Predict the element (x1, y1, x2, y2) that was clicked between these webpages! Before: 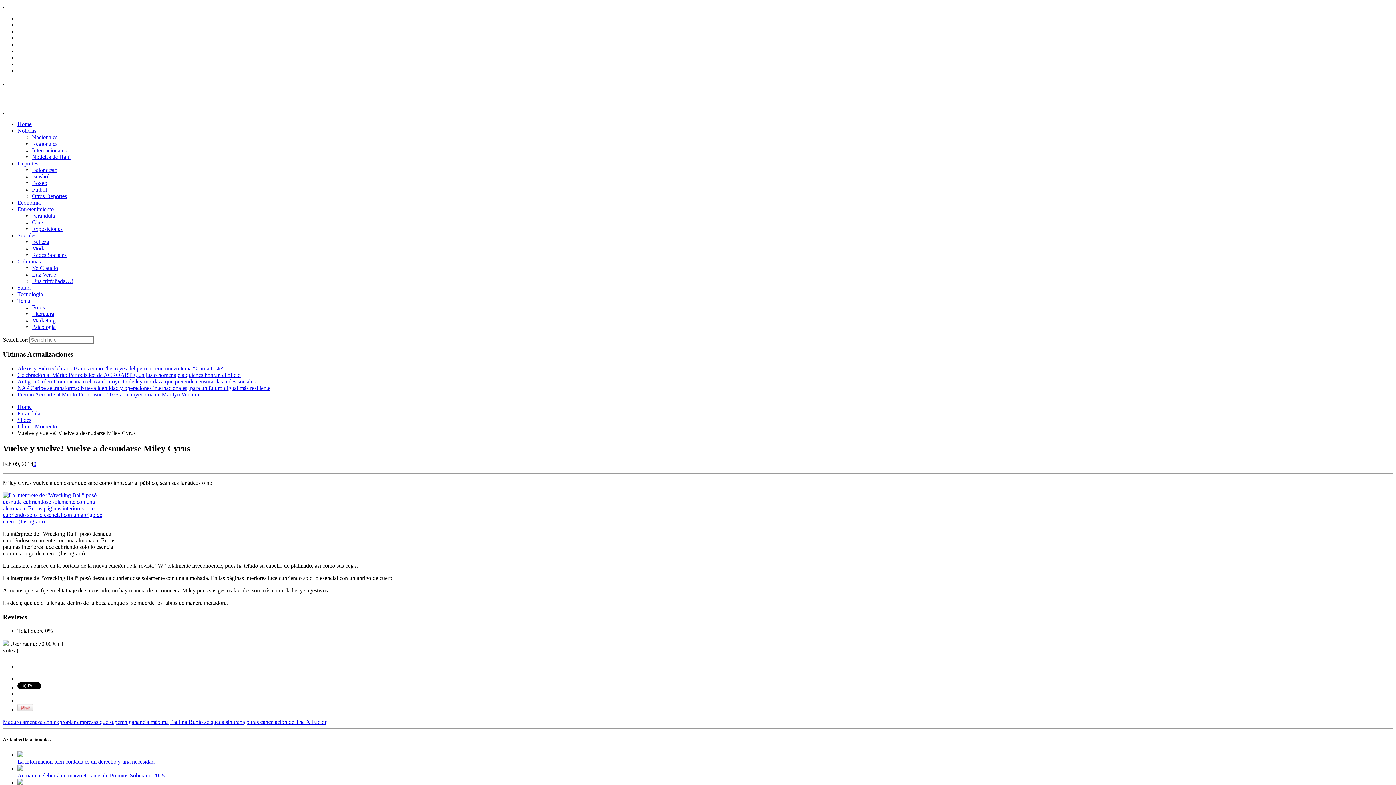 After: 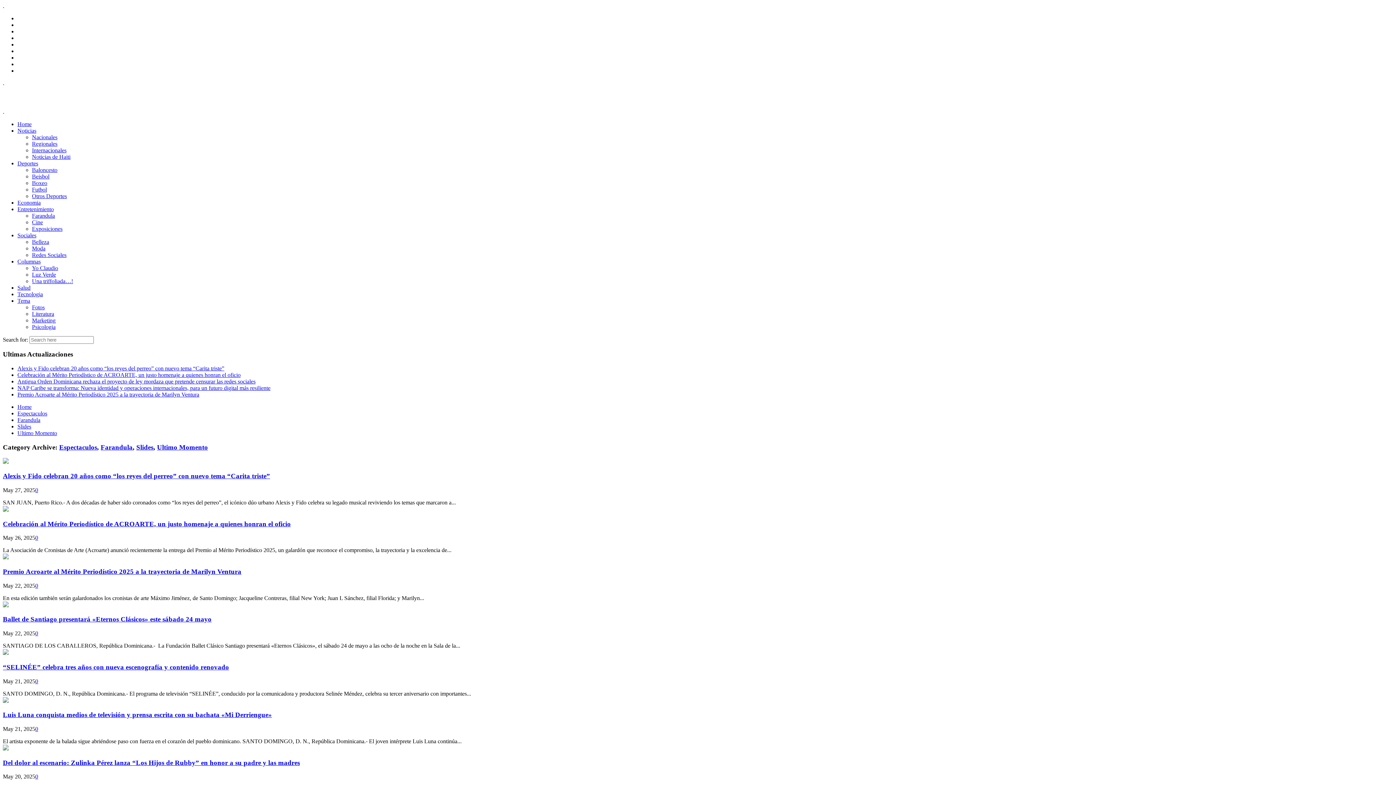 Action: label: Entretenimiento bbox: (17, 206, 53, 212)